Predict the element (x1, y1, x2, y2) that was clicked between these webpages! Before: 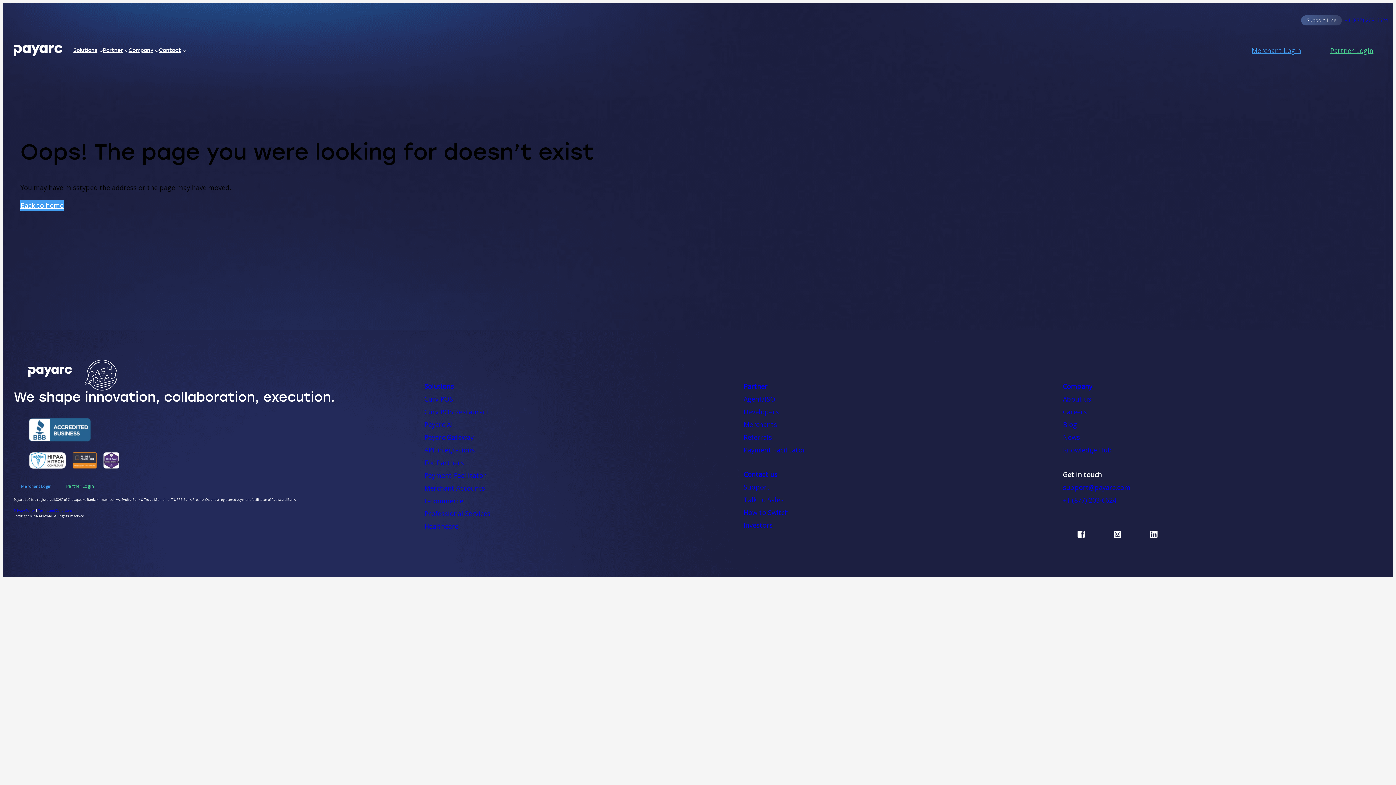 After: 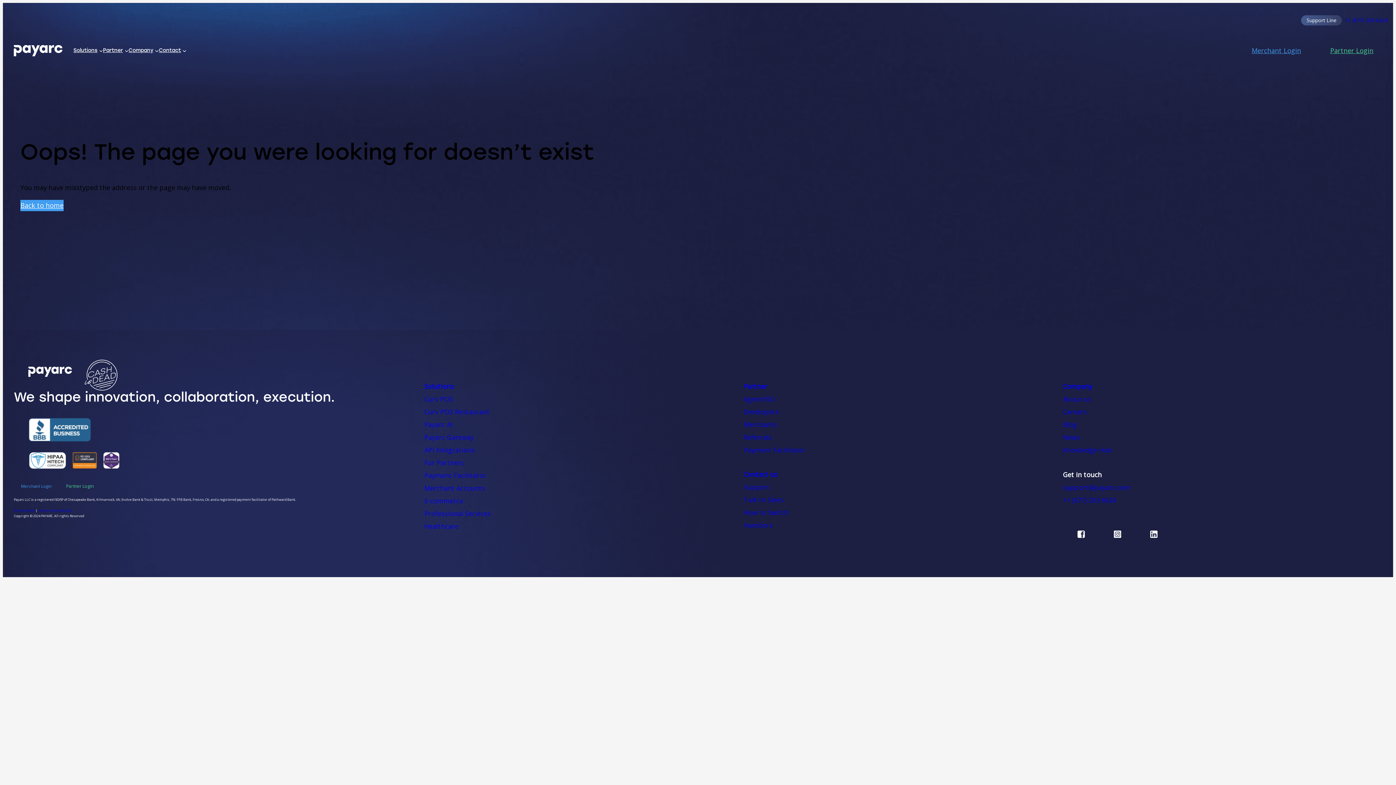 Action: label: support@payarc.com bbox: (1063, 483, 1130, 492)